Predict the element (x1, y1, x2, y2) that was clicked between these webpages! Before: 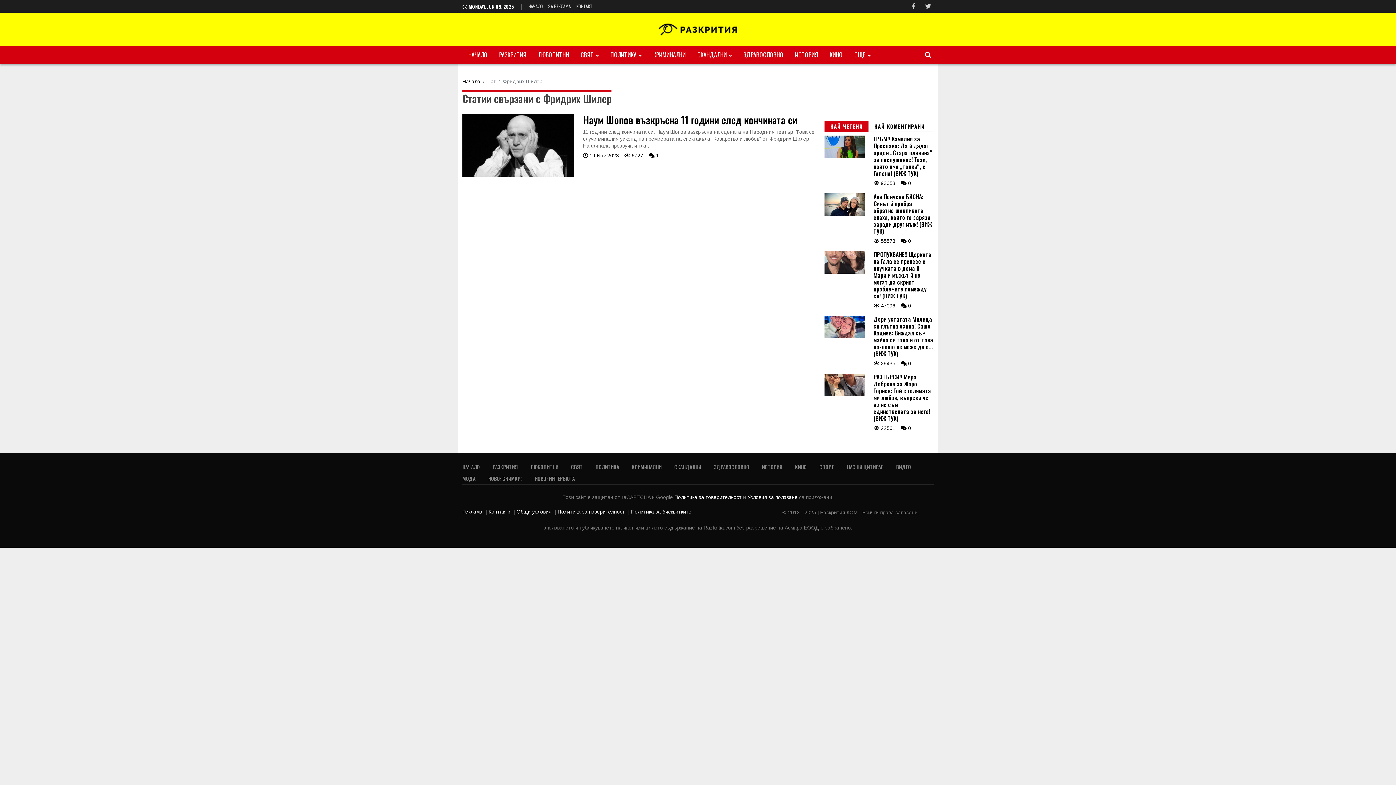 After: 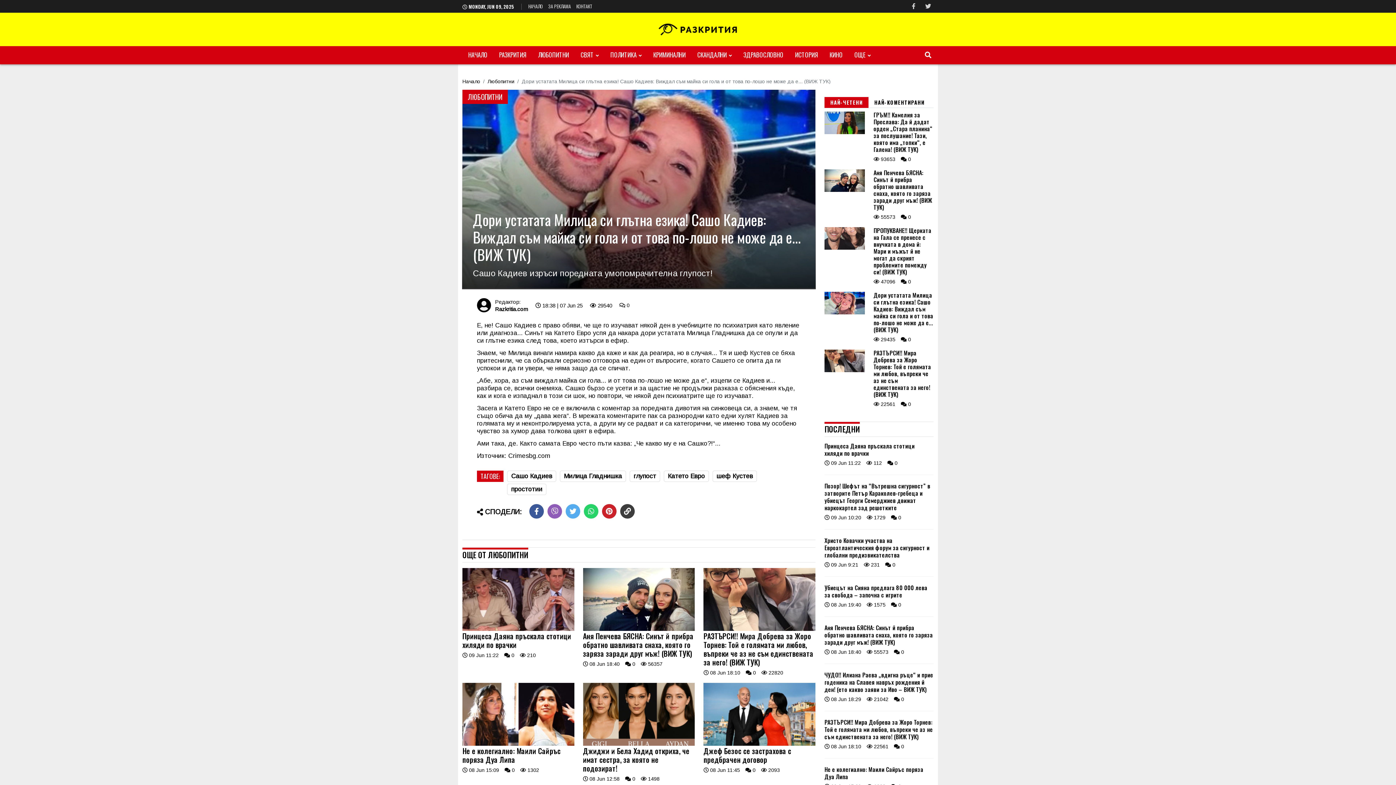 Action: bbox: (873, 316, 933, 357) label: Дори устатата Милица си глътна езика! Сашо Кадиев: Виждал съм майка си гола и от това по-лошо не може да е... (ВИЖ ТУК)